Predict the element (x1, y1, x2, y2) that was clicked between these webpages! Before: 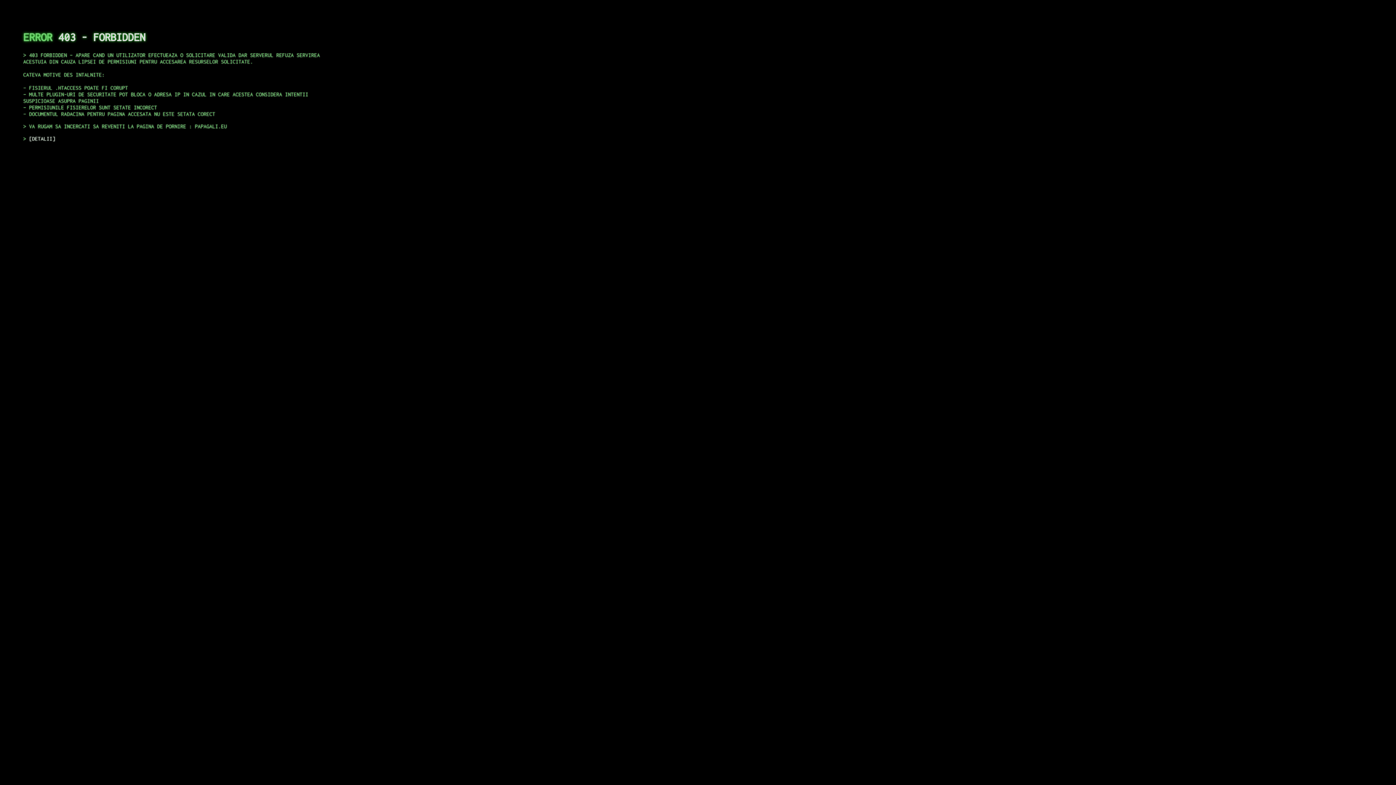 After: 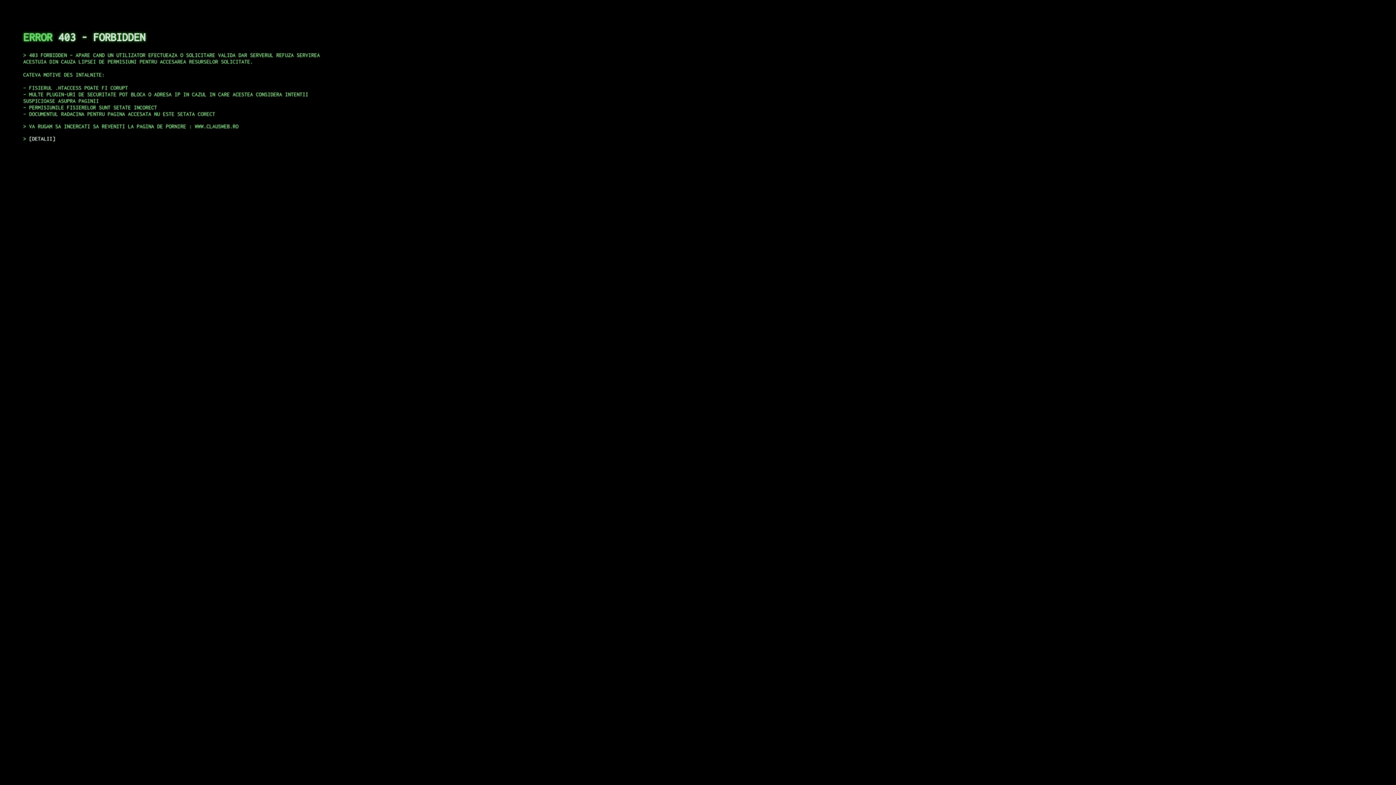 Action: label: DETALII bbox: (29, 135, 55, 141)